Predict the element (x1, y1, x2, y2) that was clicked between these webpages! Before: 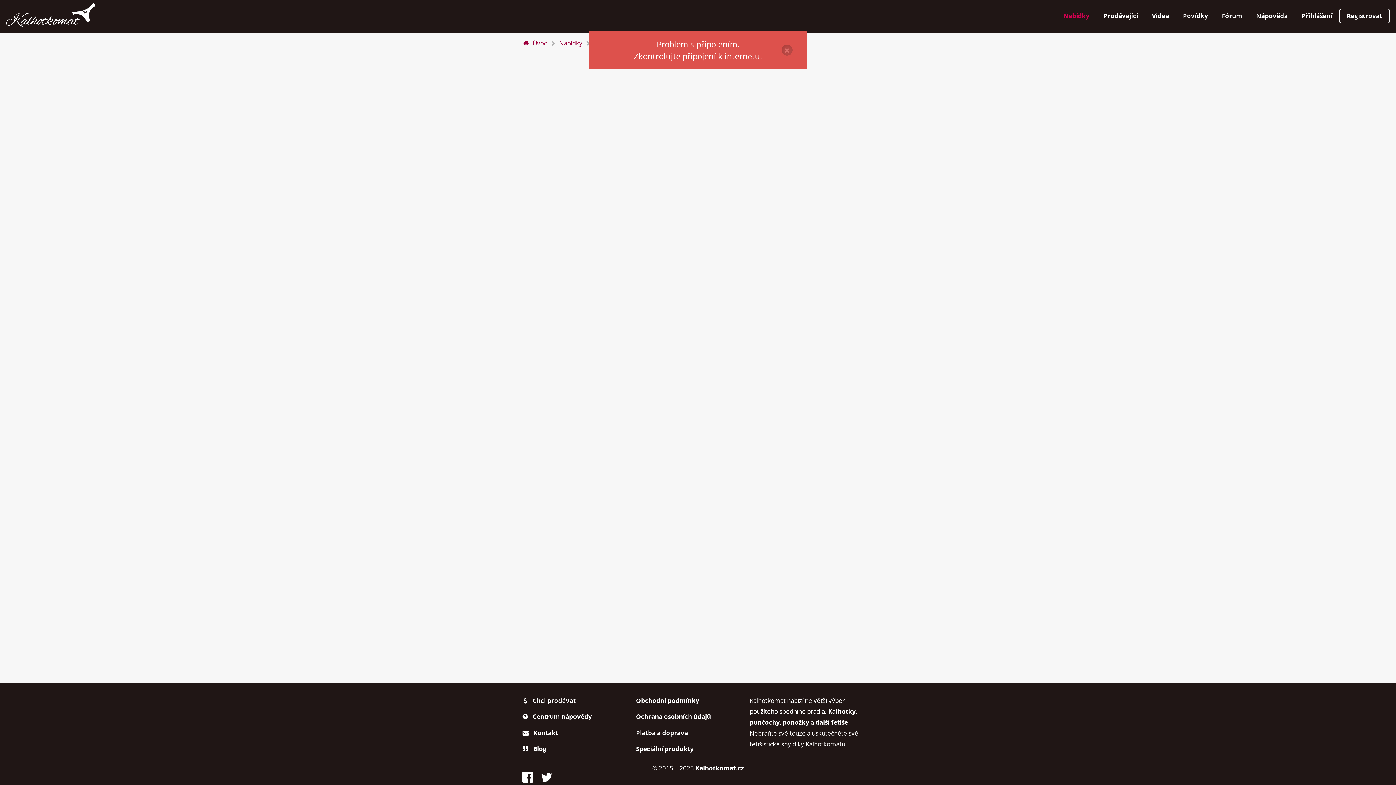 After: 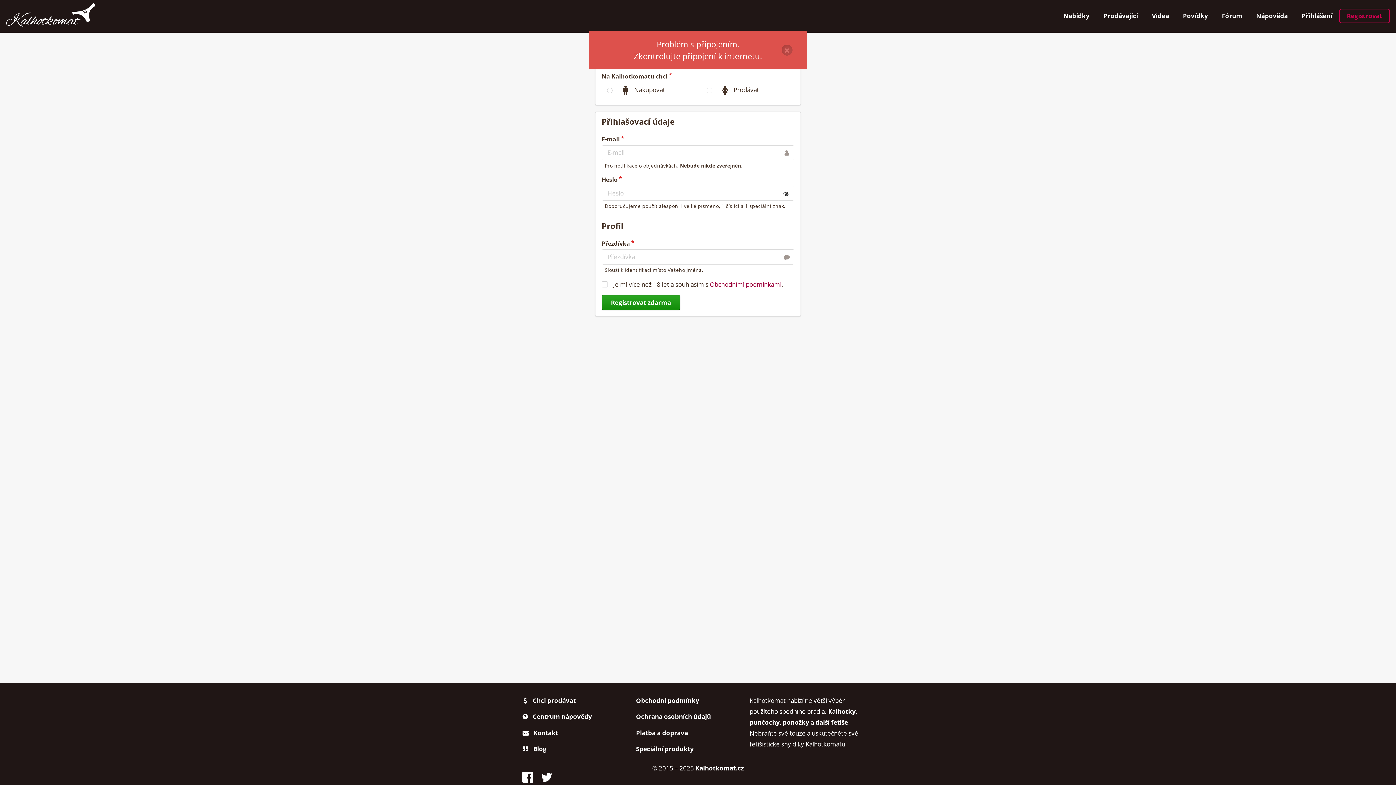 Action: label: Registrovat bbox: (1339, 8, 1390, 23)